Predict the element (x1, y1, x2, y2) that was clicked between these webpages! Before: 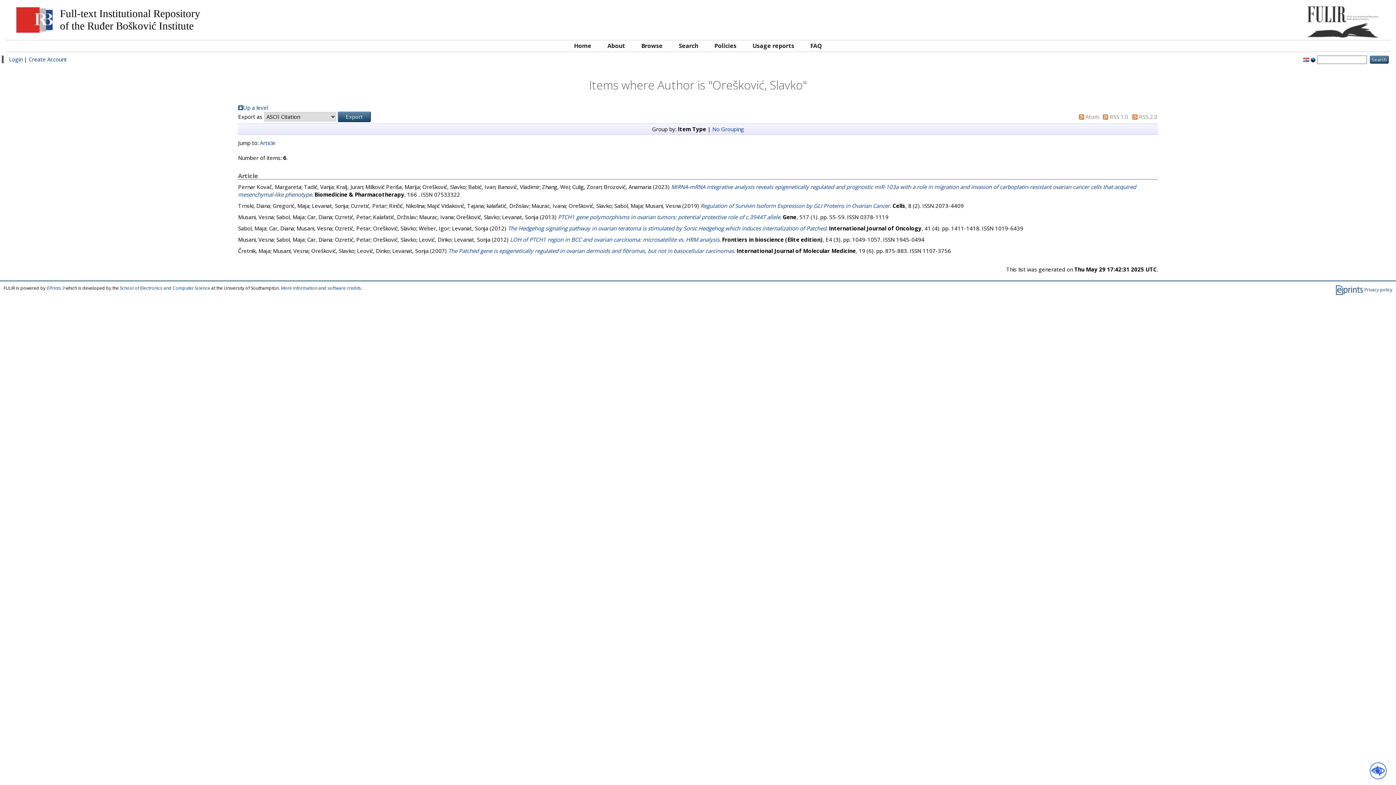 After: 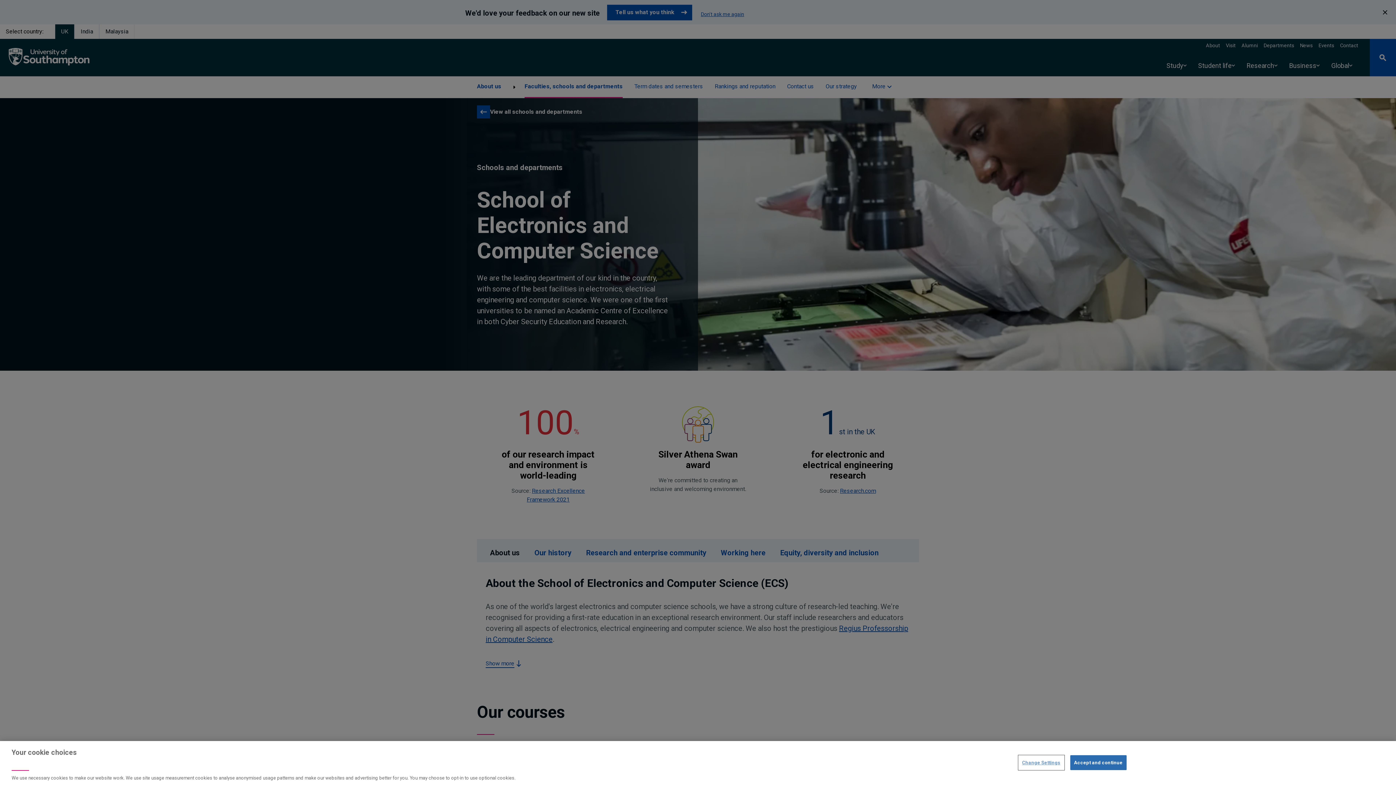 Action: label: School of Electronics and Computer Science bbox: (120, 285, 210, 291)